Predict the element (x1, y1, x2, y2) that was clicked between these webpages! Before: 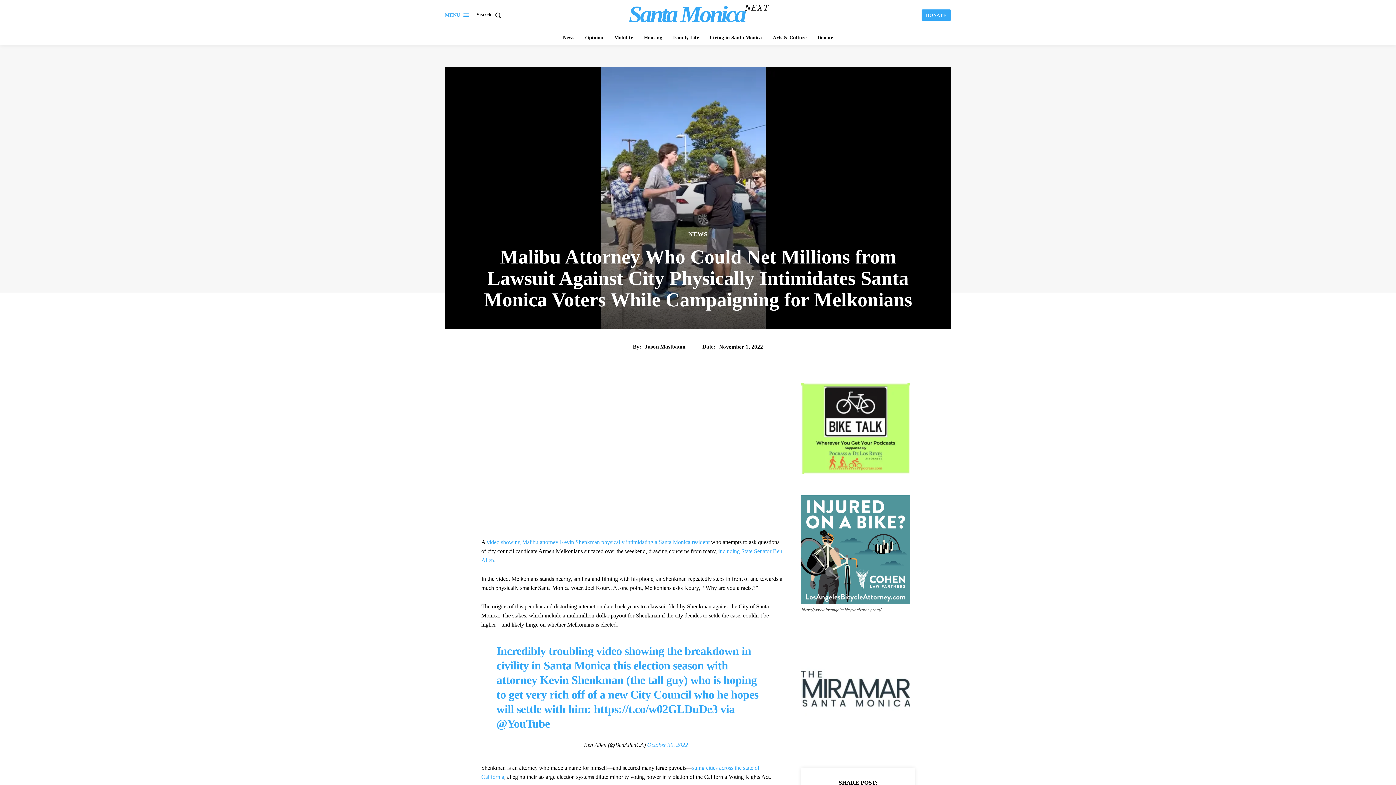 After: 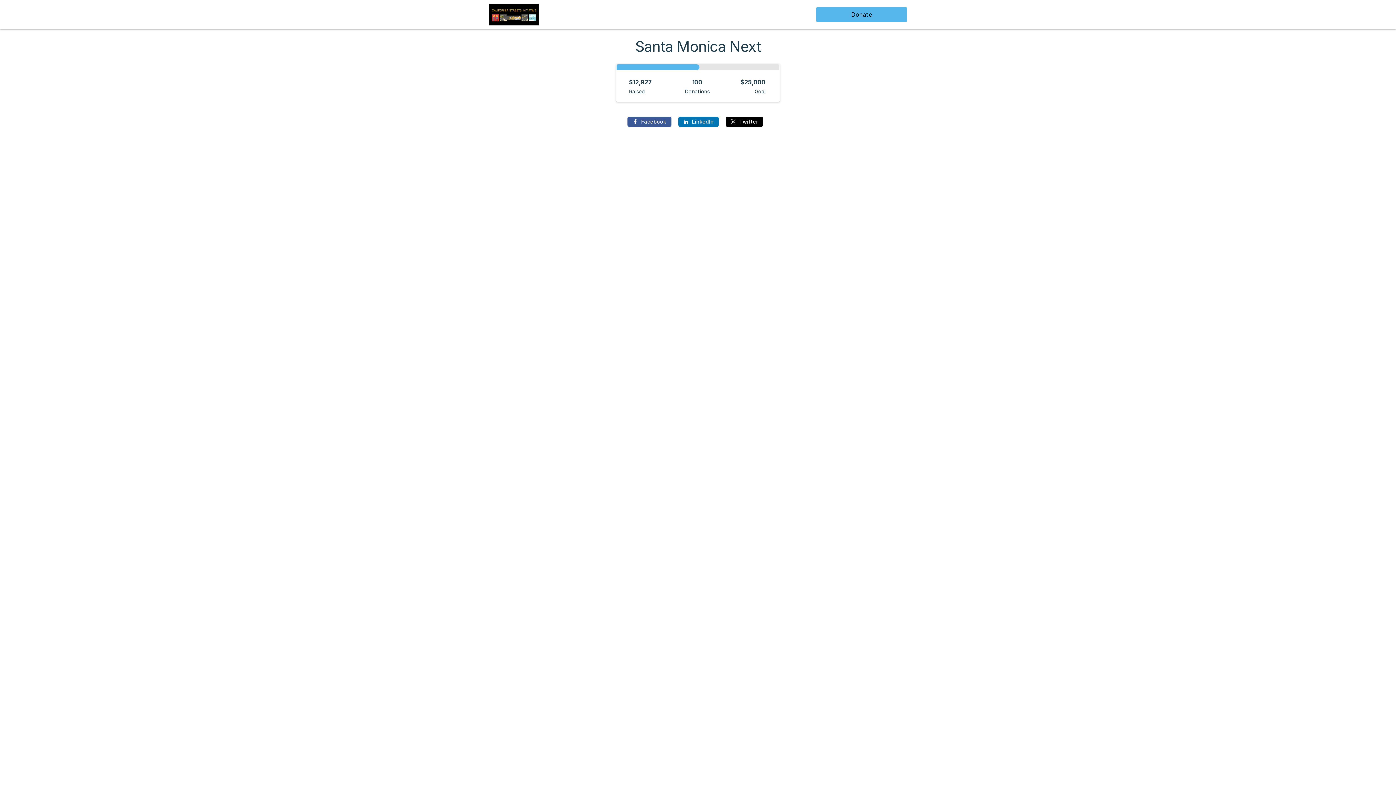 Action: label: Donate bbox: (814, 30, 836, 45)